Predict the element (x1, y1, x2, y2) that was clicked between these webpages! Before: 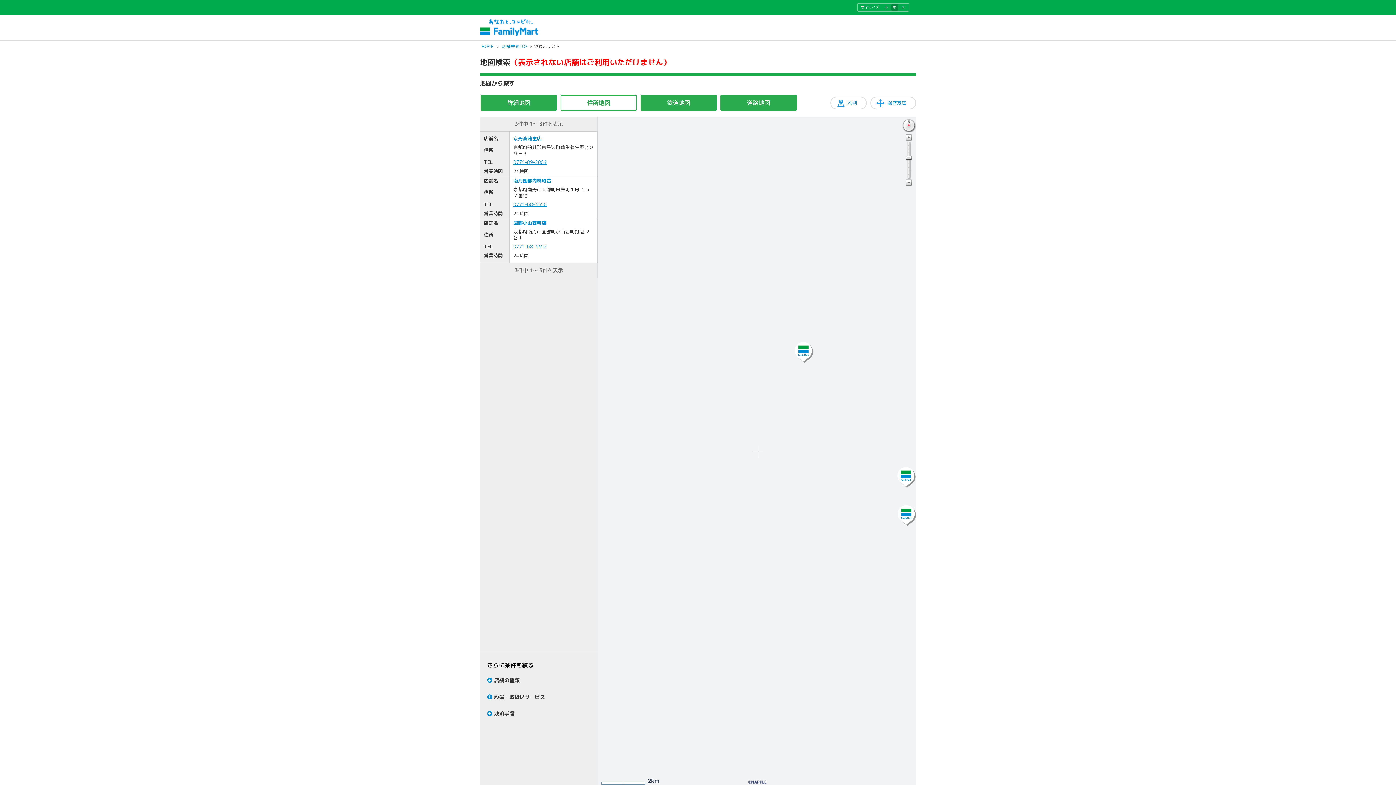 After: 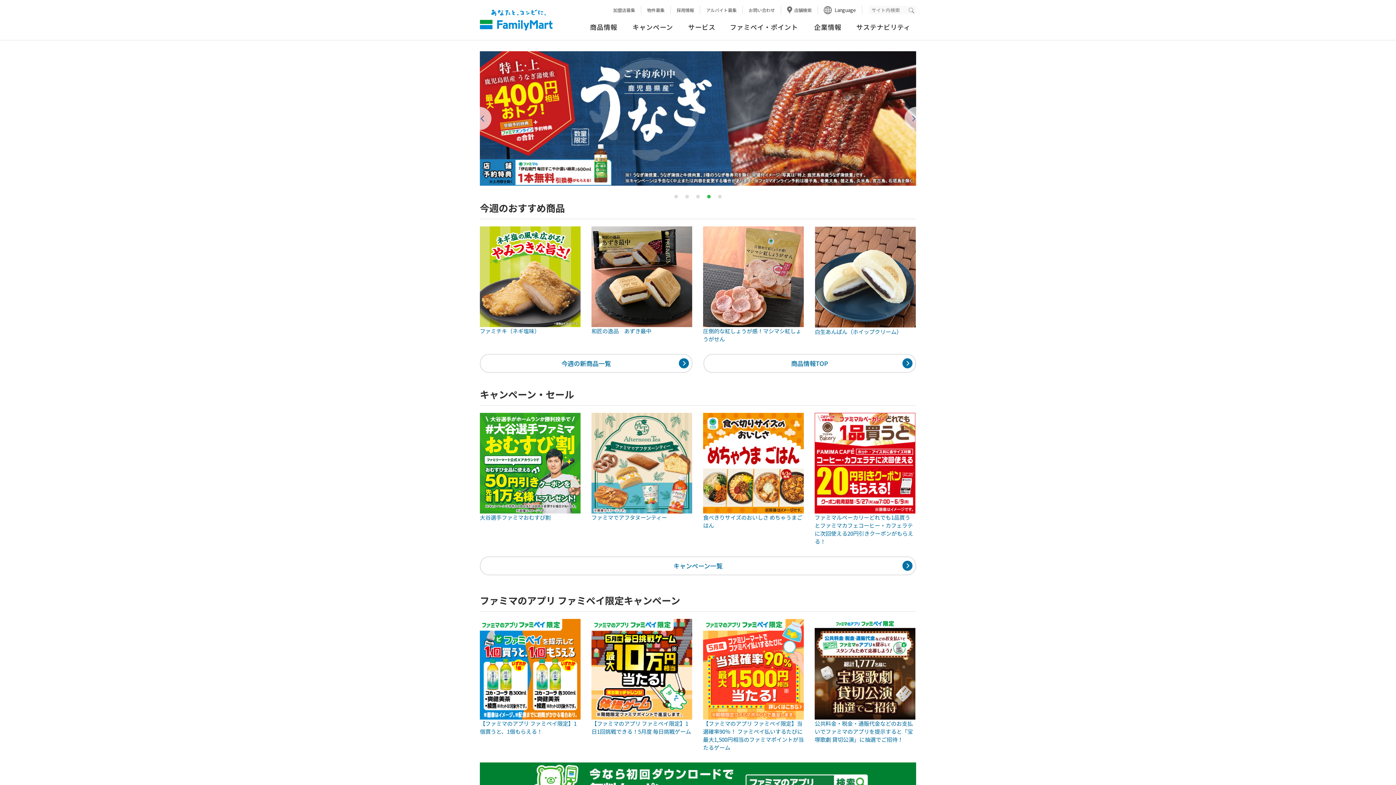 Action: label: HOME bbox: (481, 43, 493, 49)